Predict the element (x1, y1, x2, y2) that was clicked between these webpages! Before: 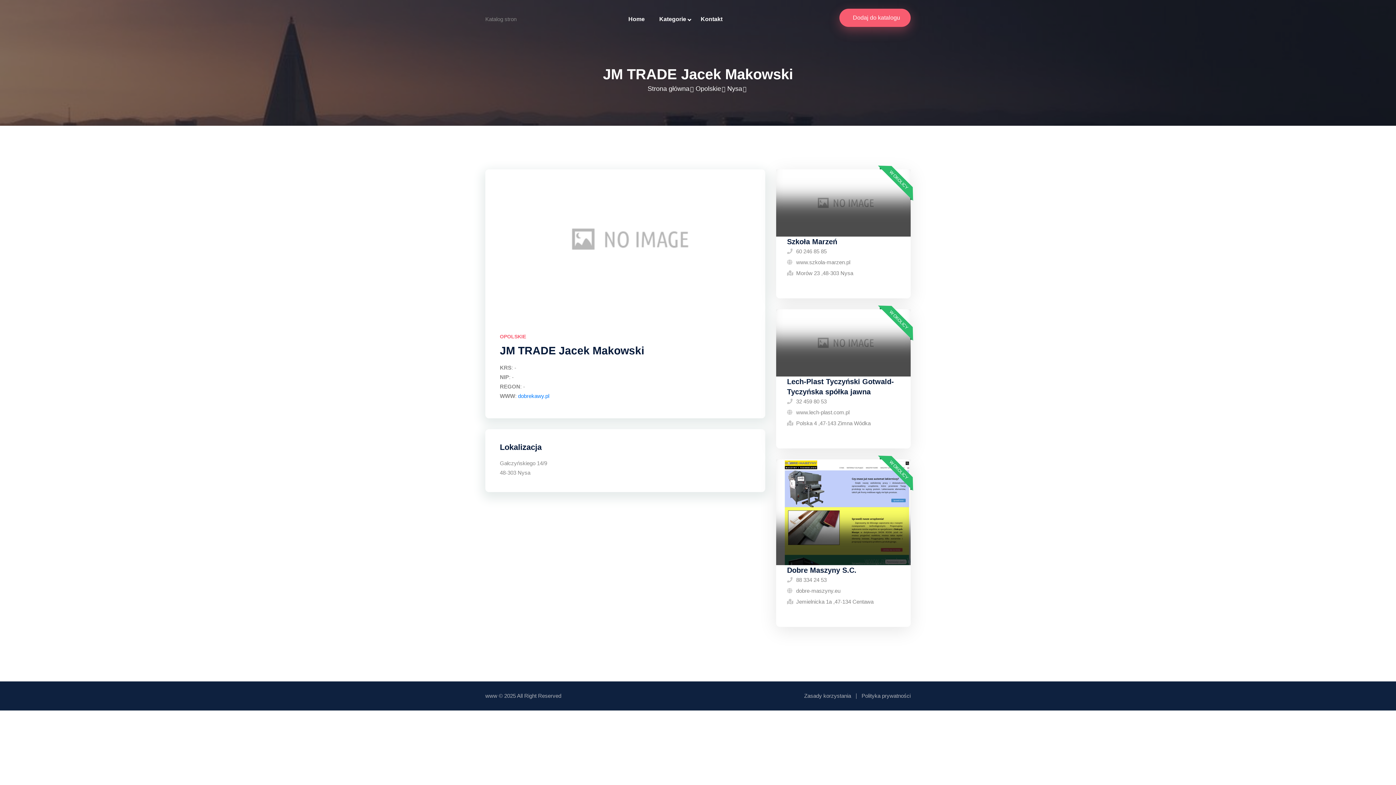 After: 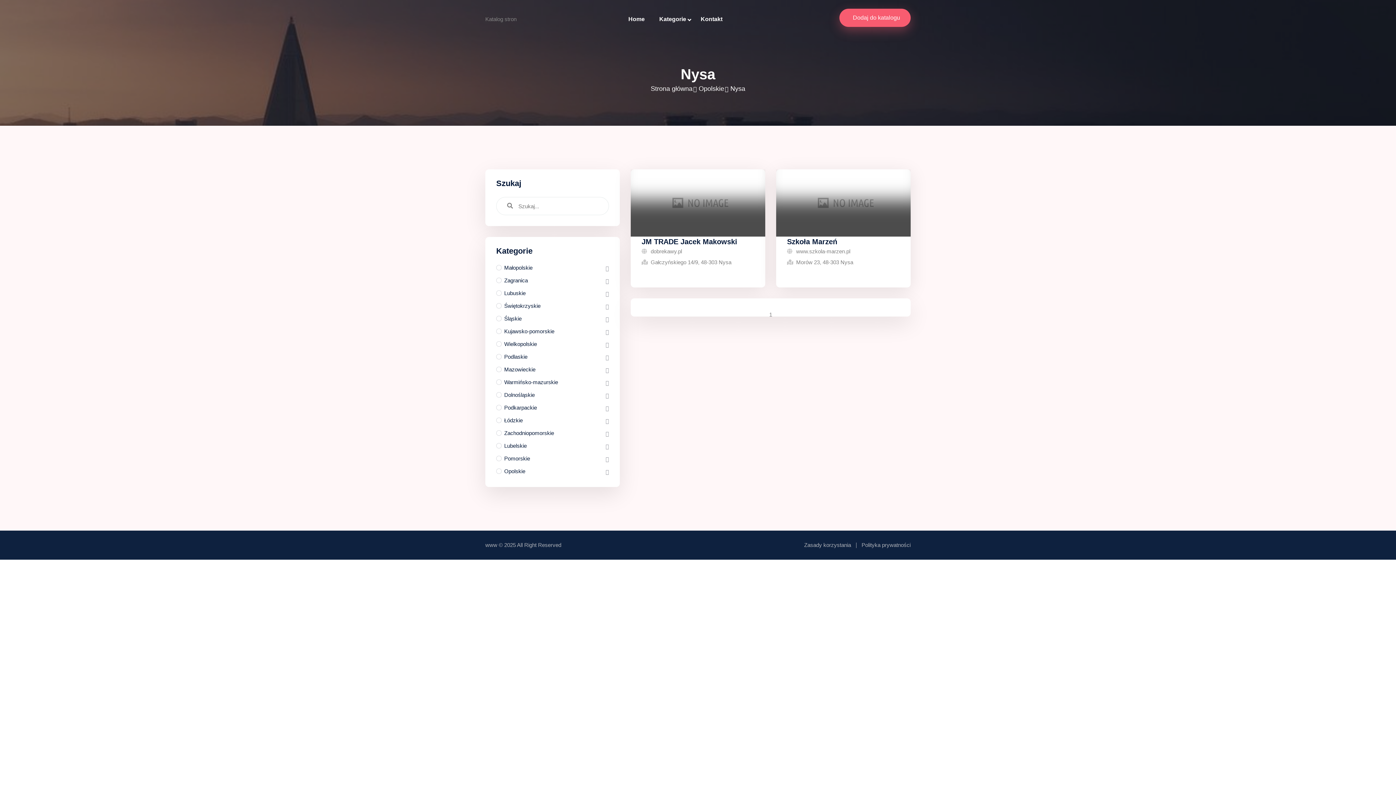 Action: label: Nysa bbox: (727, 84, 742, 93)